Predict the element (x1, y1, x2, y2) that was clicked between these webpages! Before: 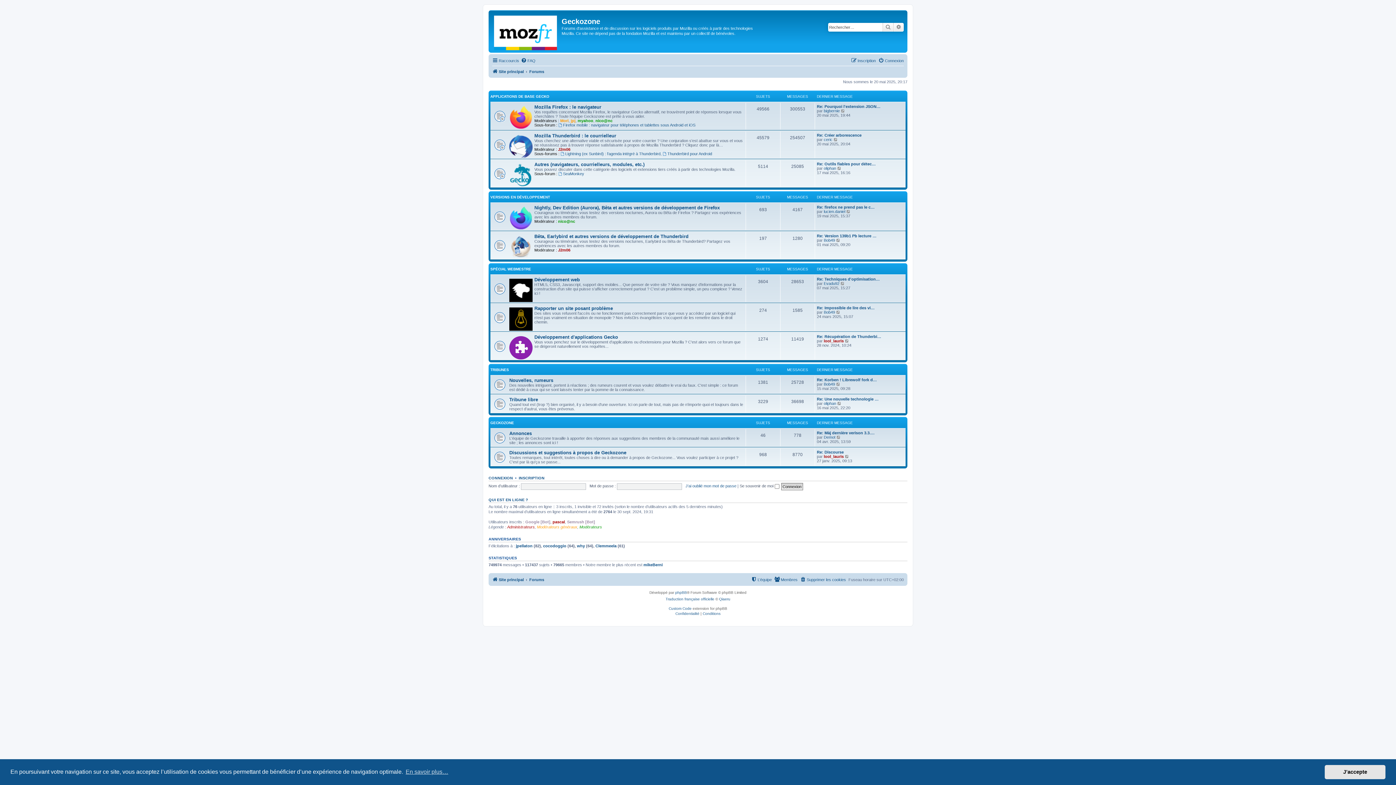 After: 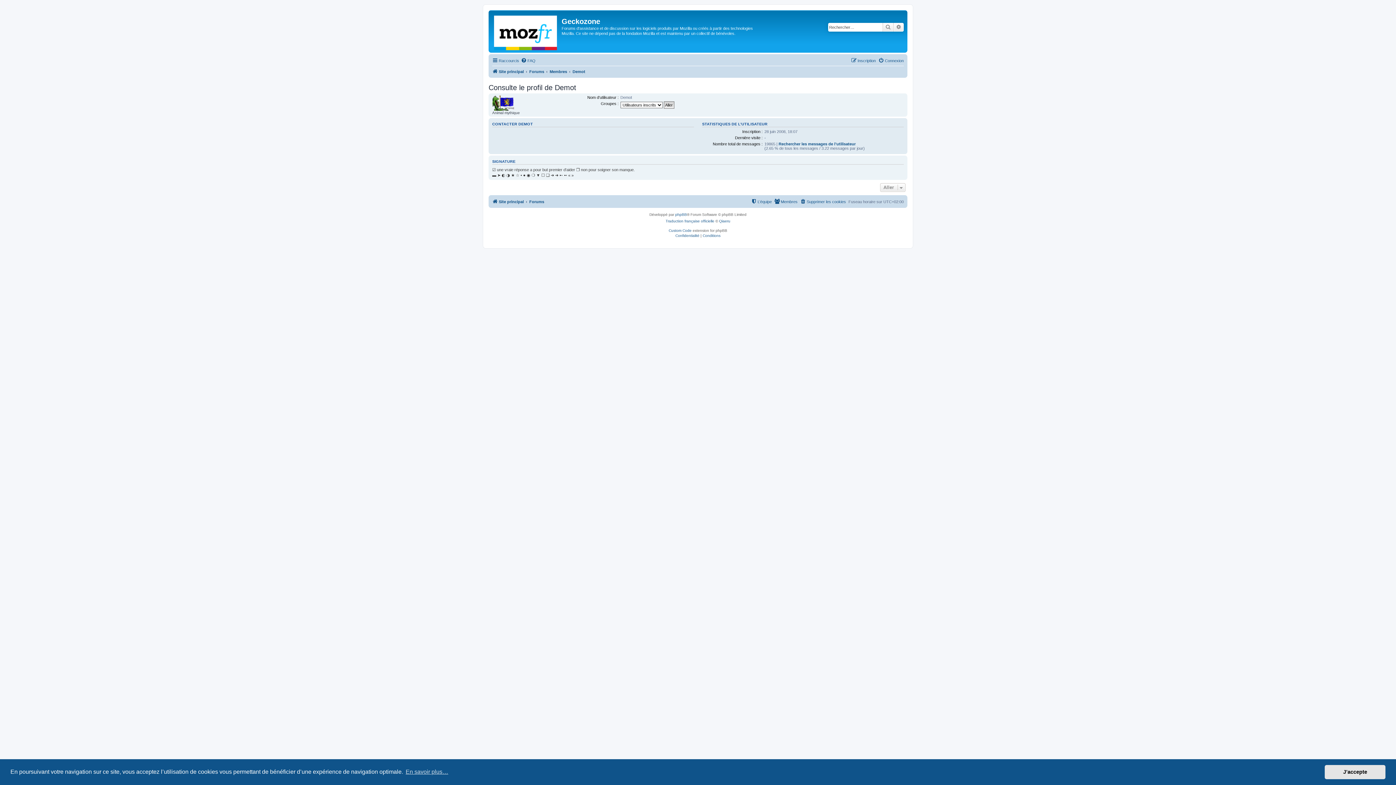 Action: bbox: (824, 435, 835, 439) label: Demot